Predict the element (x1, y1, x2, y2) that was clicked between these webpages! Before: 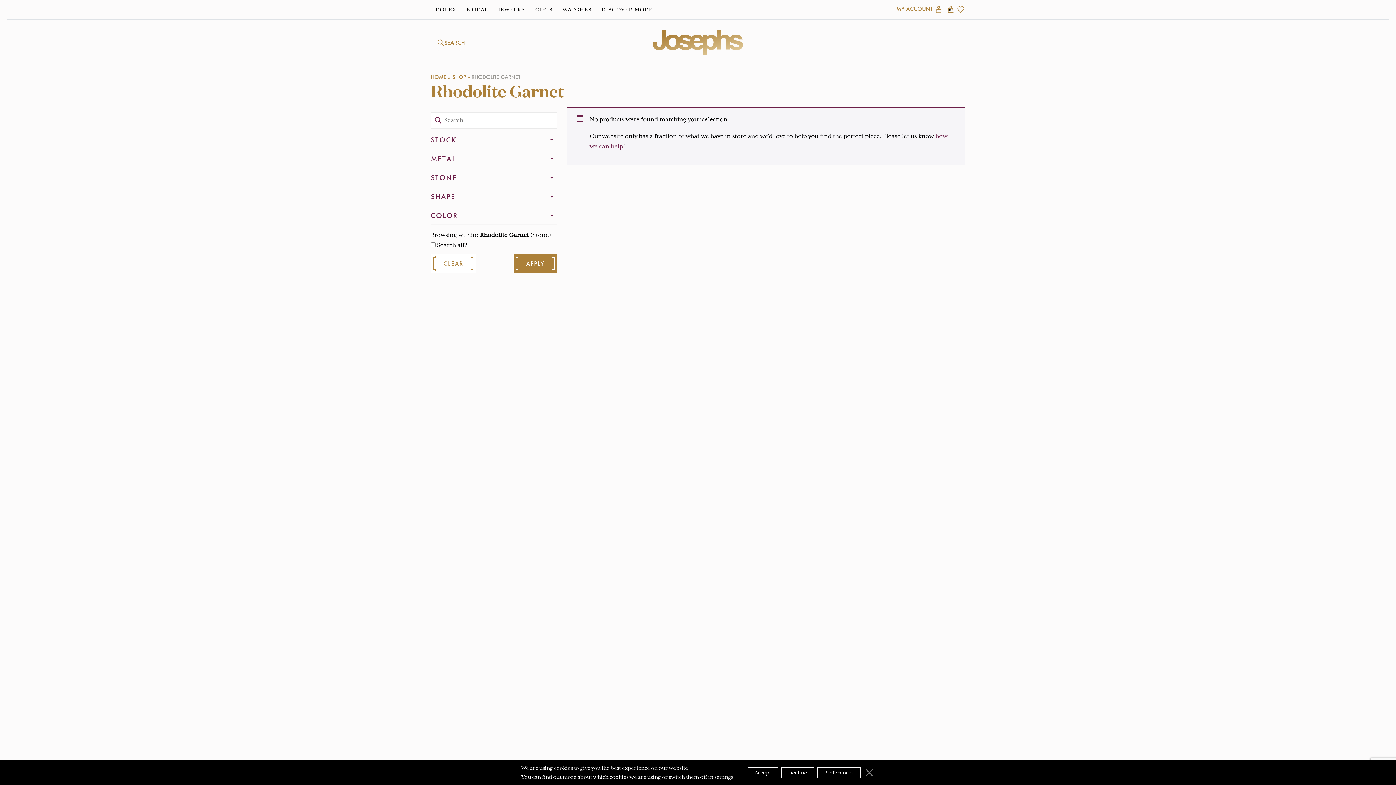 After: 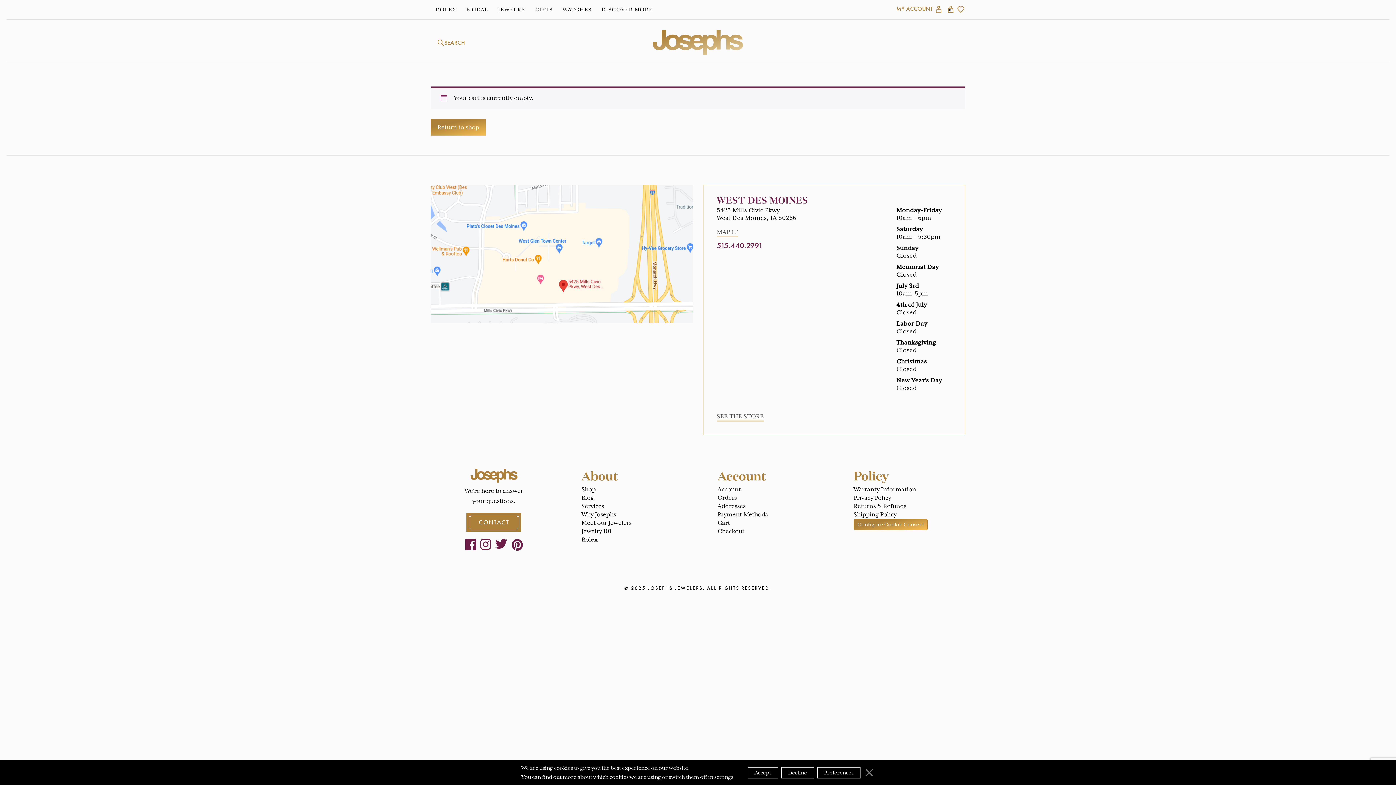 Action: label: Your cart is empty bbox: (946, 5, 955, 12)